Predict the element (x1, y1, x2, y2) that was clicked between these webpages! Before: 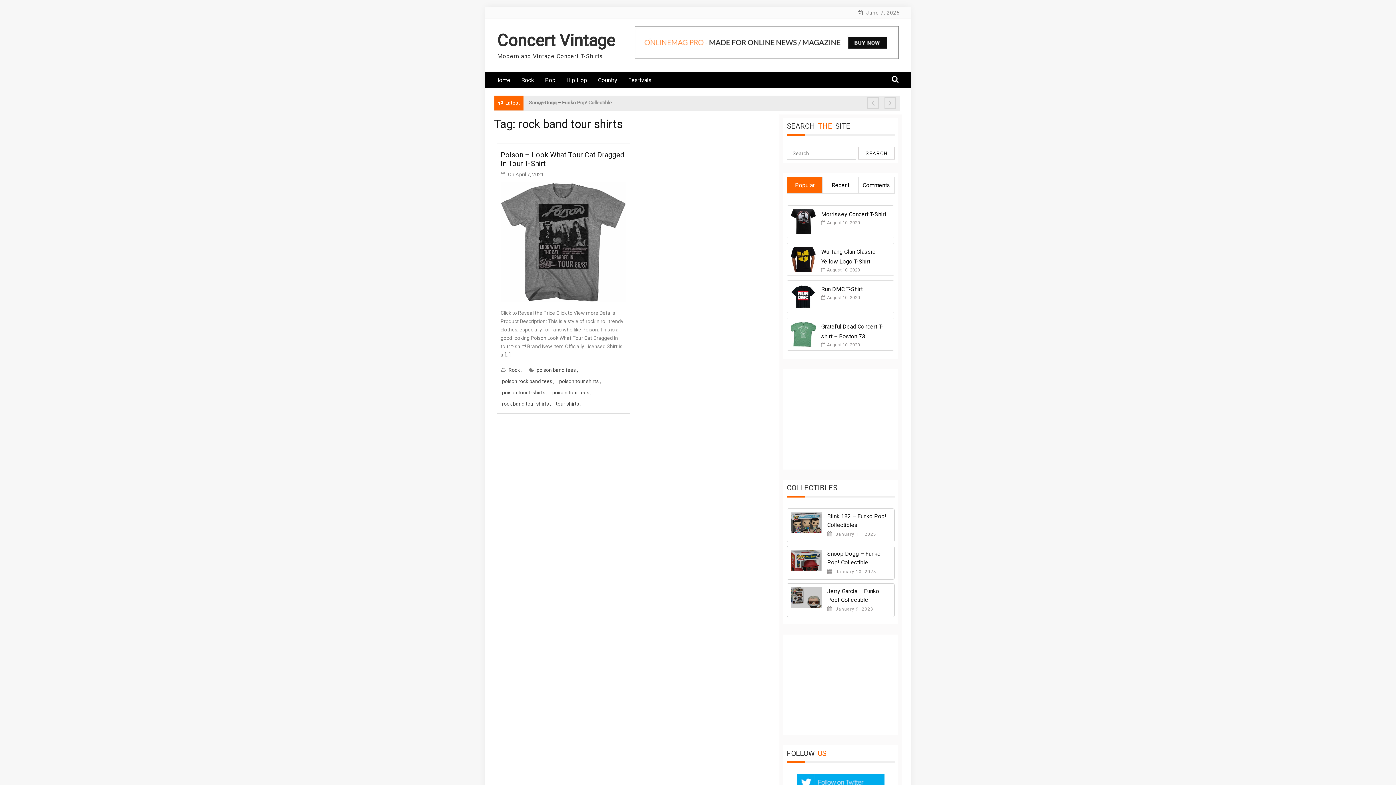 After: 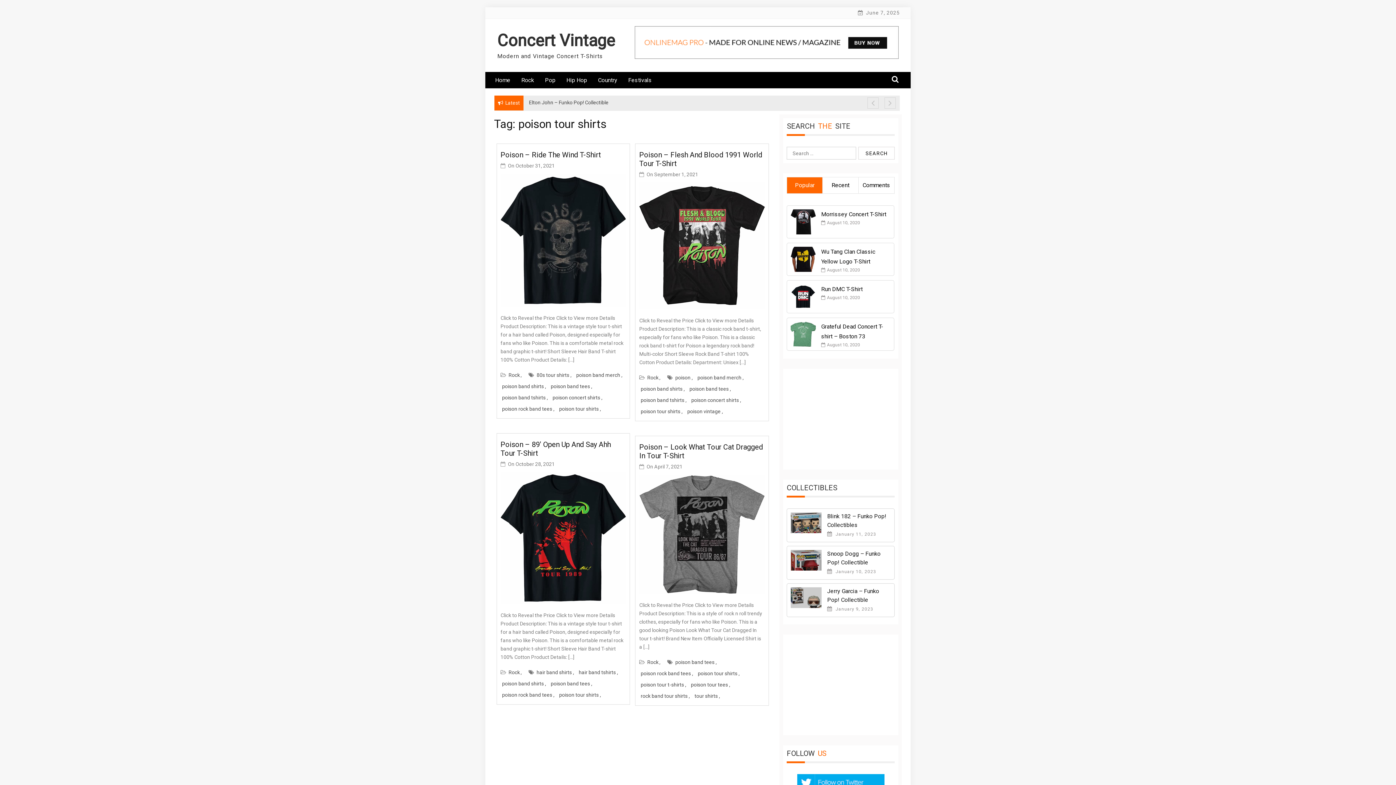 Action: bbox: (557, 375, 602, 387) label: poison tour shirts